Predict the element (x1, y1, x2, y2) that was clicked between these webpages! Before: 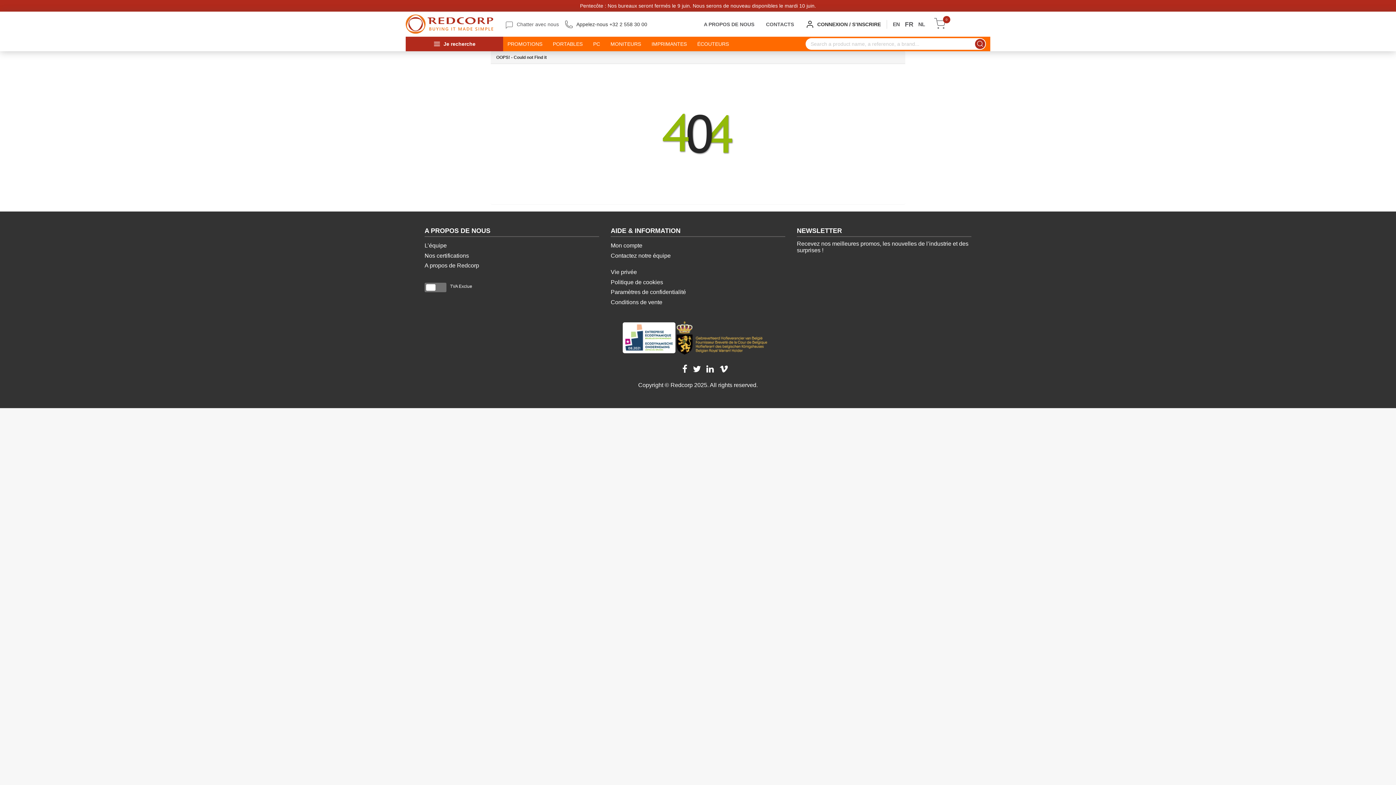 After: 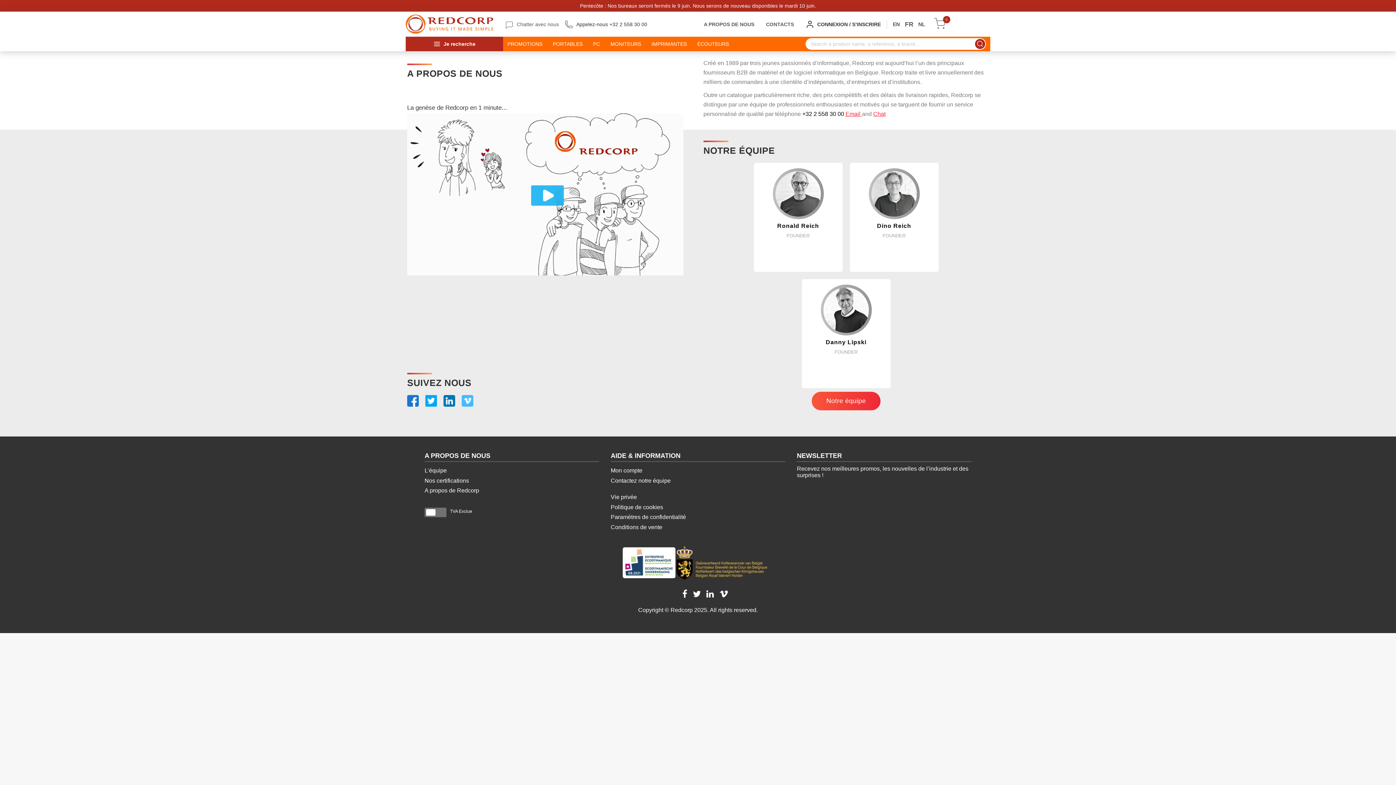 Action: label: A propos de Redcorp bbox: (424, 262, 479, 268)